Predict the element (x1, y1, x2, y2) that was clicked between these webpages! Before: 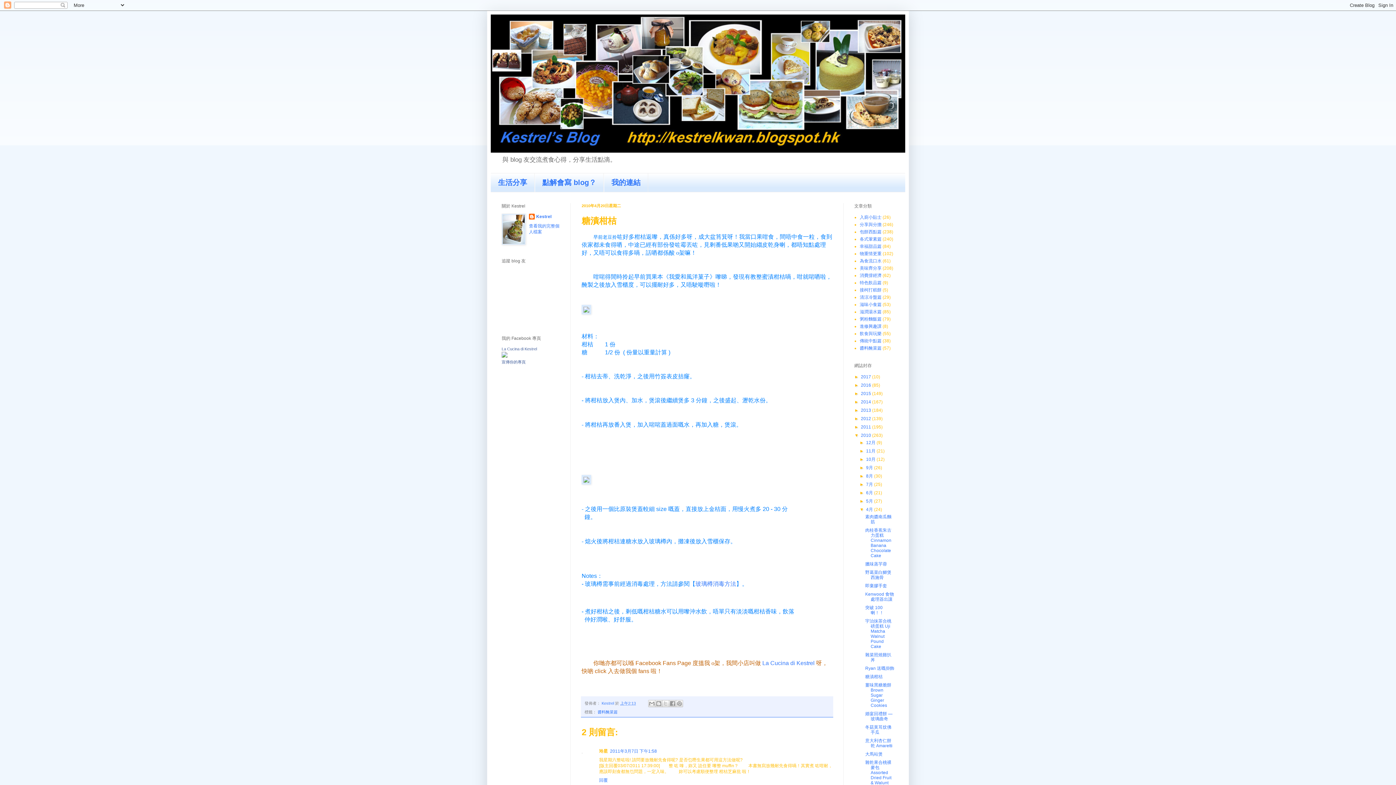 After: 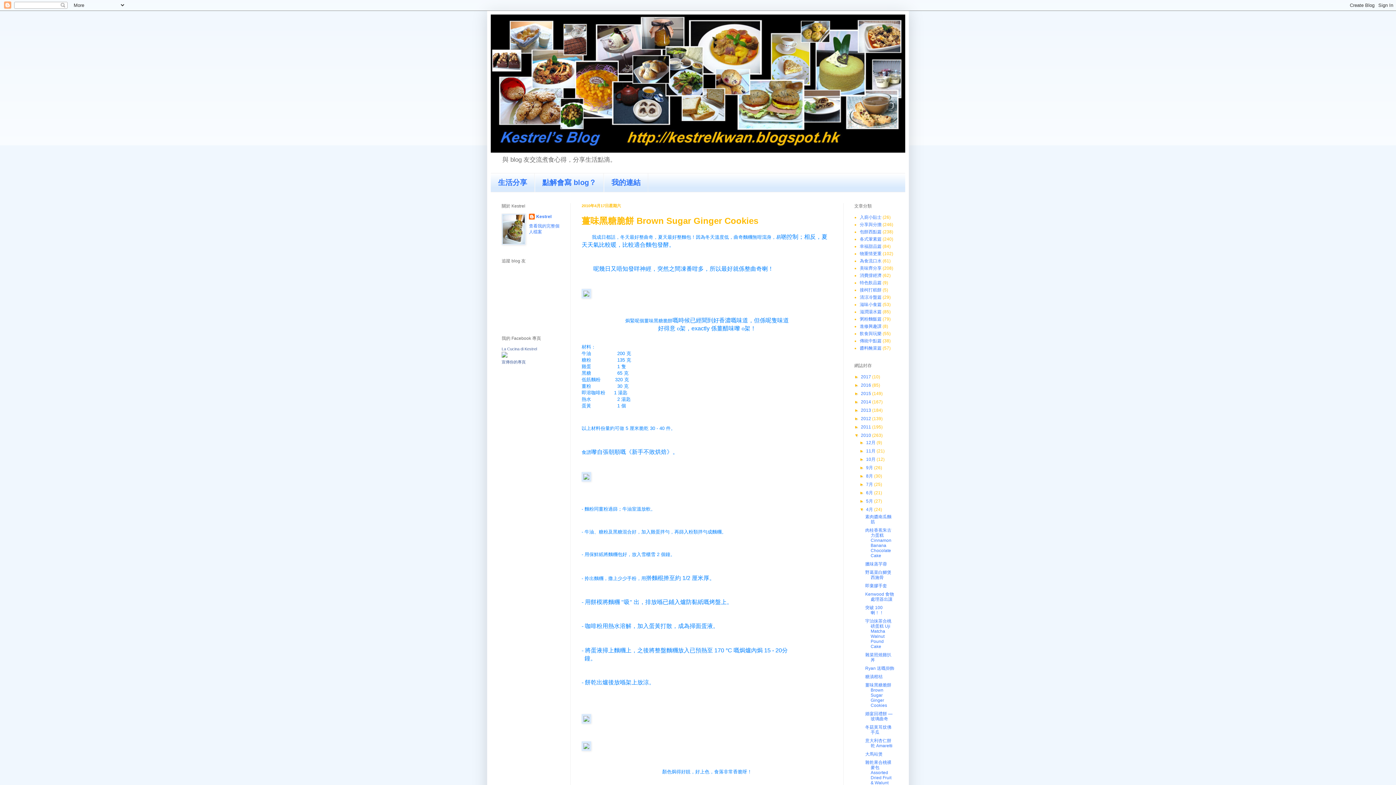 Action: label: 薑味黑糖脆餅 Brown Sugar Ginger Cookies bbox: (865, 683, 891, 708)